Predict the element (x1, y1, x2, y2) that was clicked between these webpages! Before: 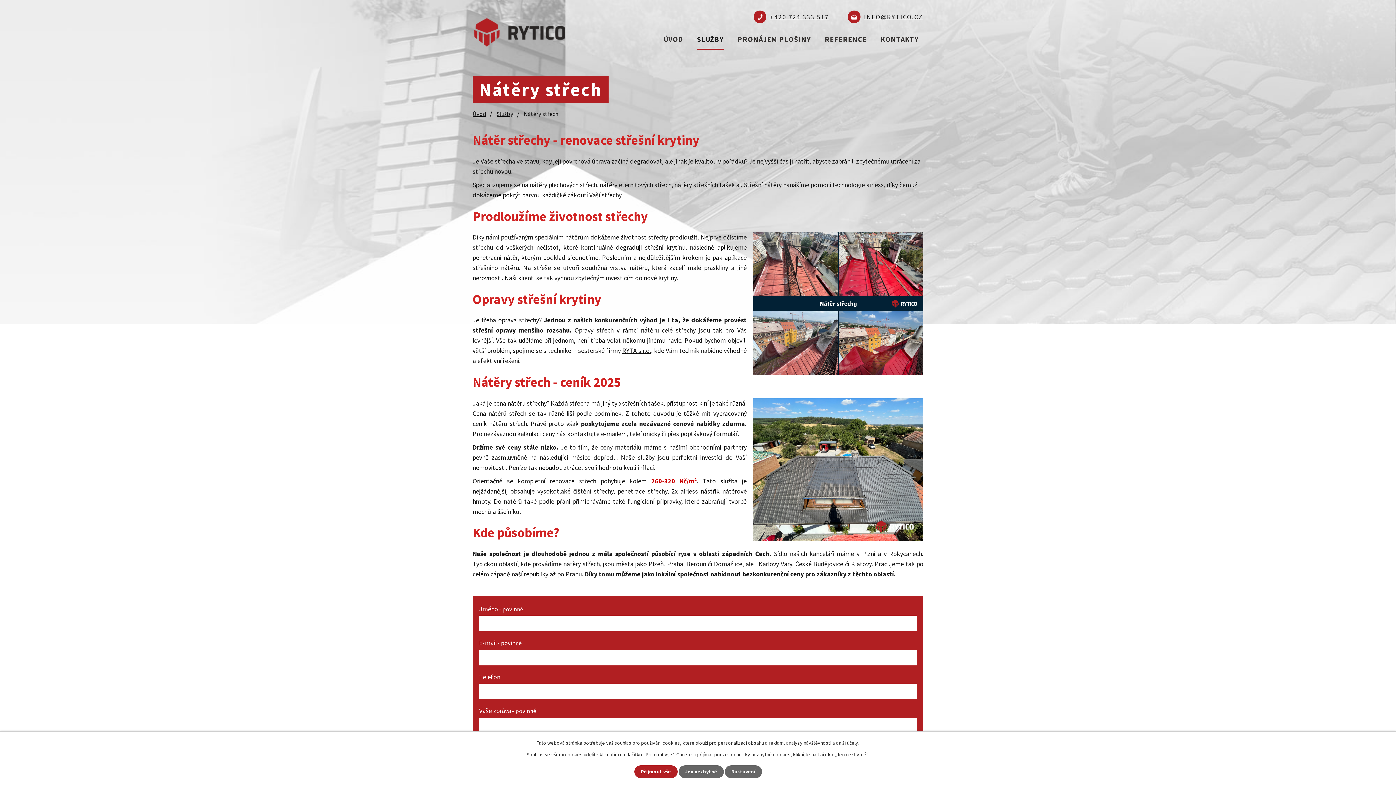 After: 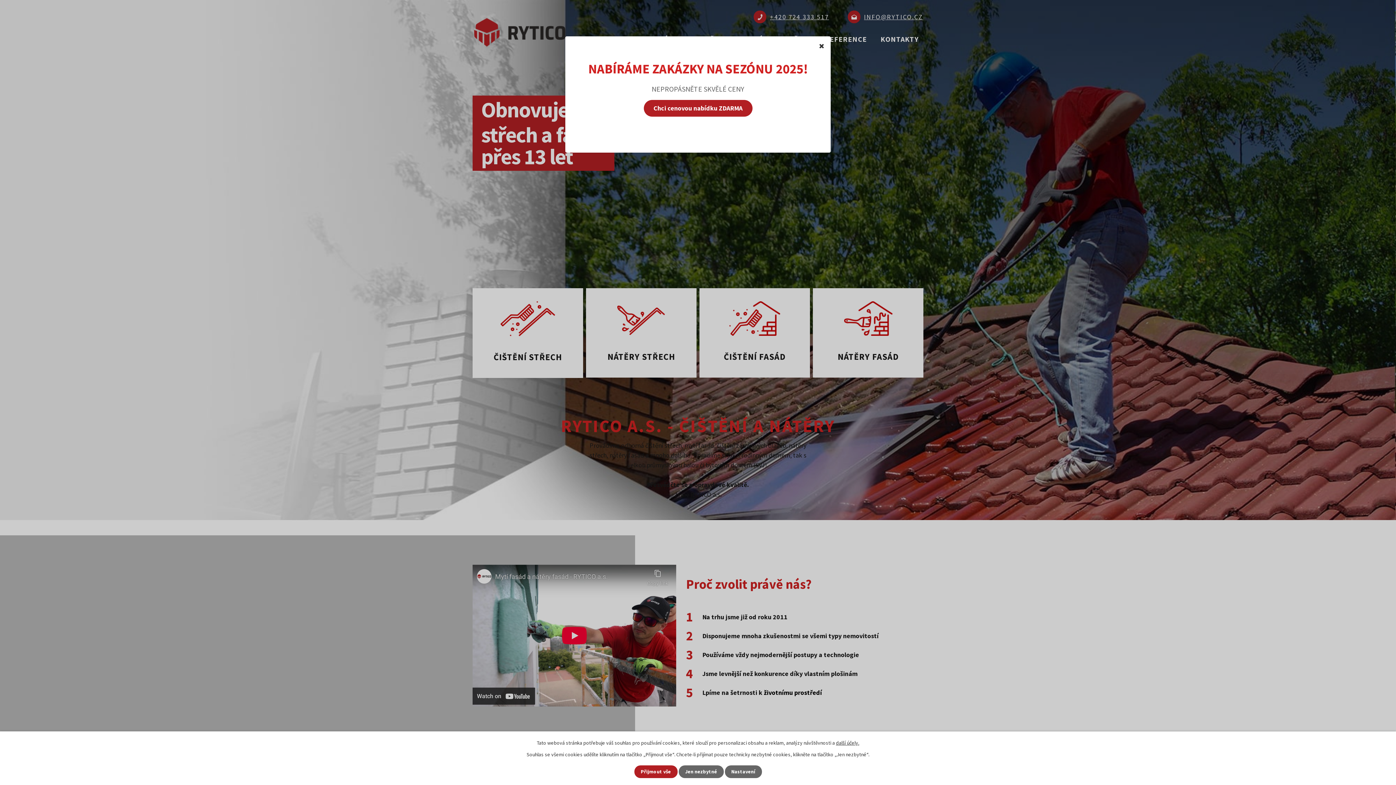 Action: bbox: (474, 18, 565, 46)